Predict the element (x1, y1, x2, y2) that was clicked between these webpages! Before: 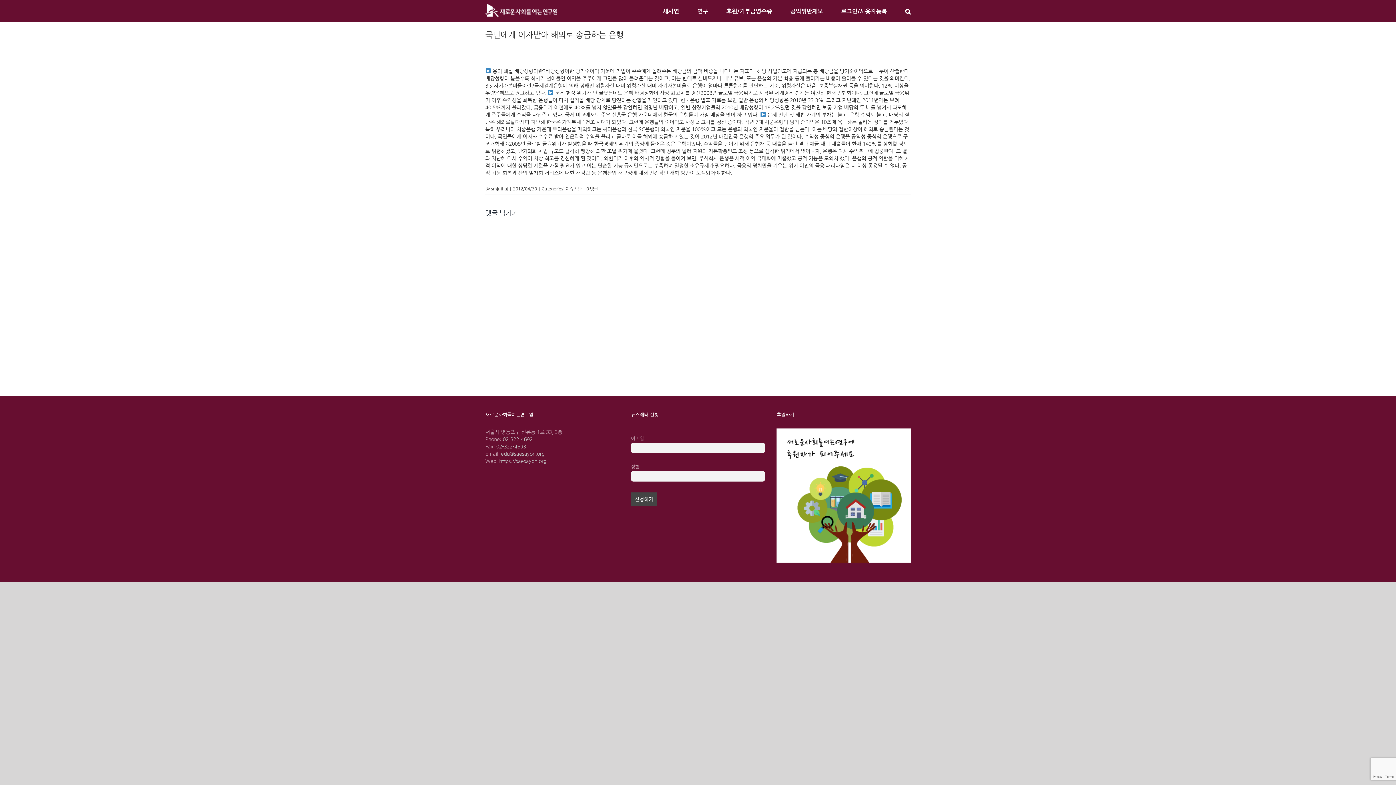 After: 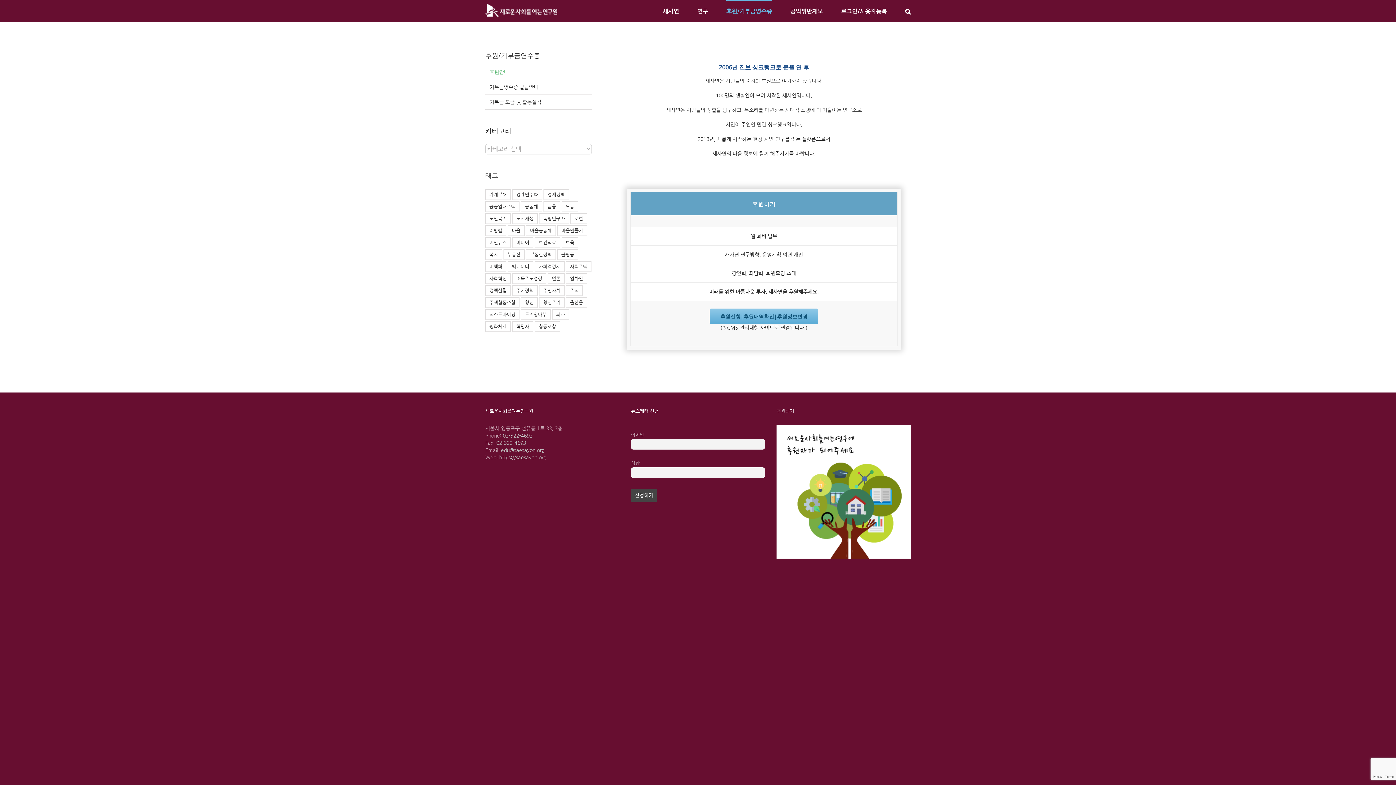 Action: bbox: (726, 0, 772, 21) label: 후원/기부금영수증